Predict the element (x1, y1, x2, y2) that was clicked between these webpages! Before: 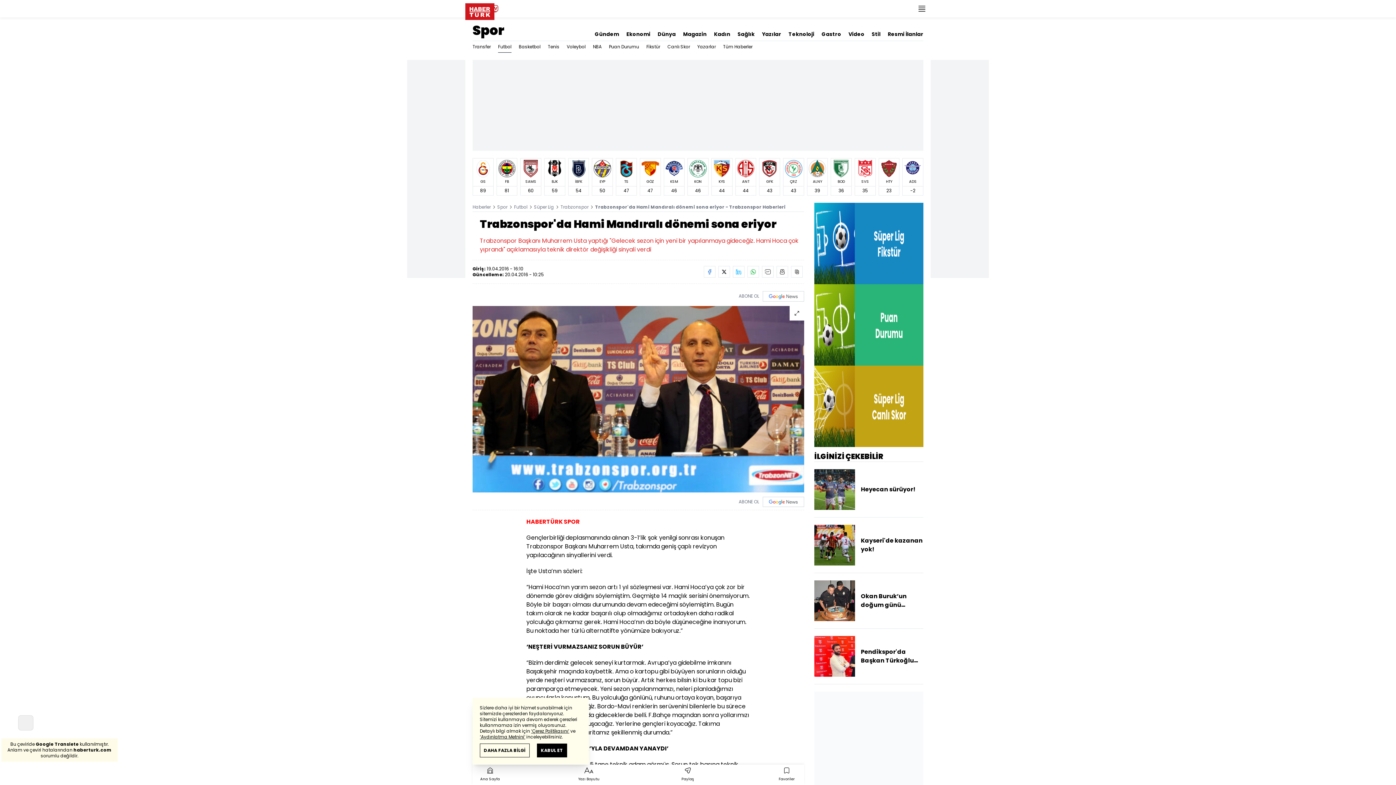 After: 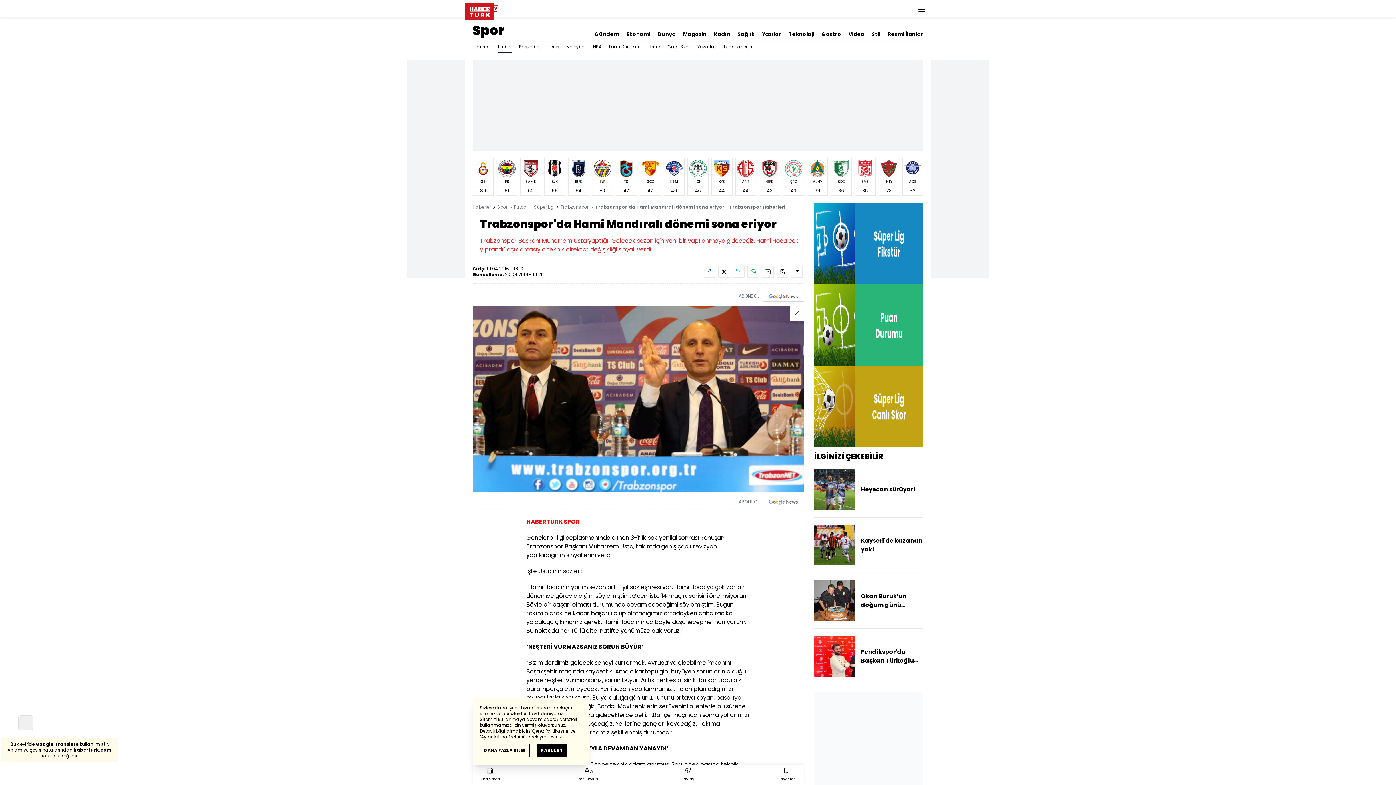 Action: label: Resmi İlanlar bbox: (888, 23, 923, 37)